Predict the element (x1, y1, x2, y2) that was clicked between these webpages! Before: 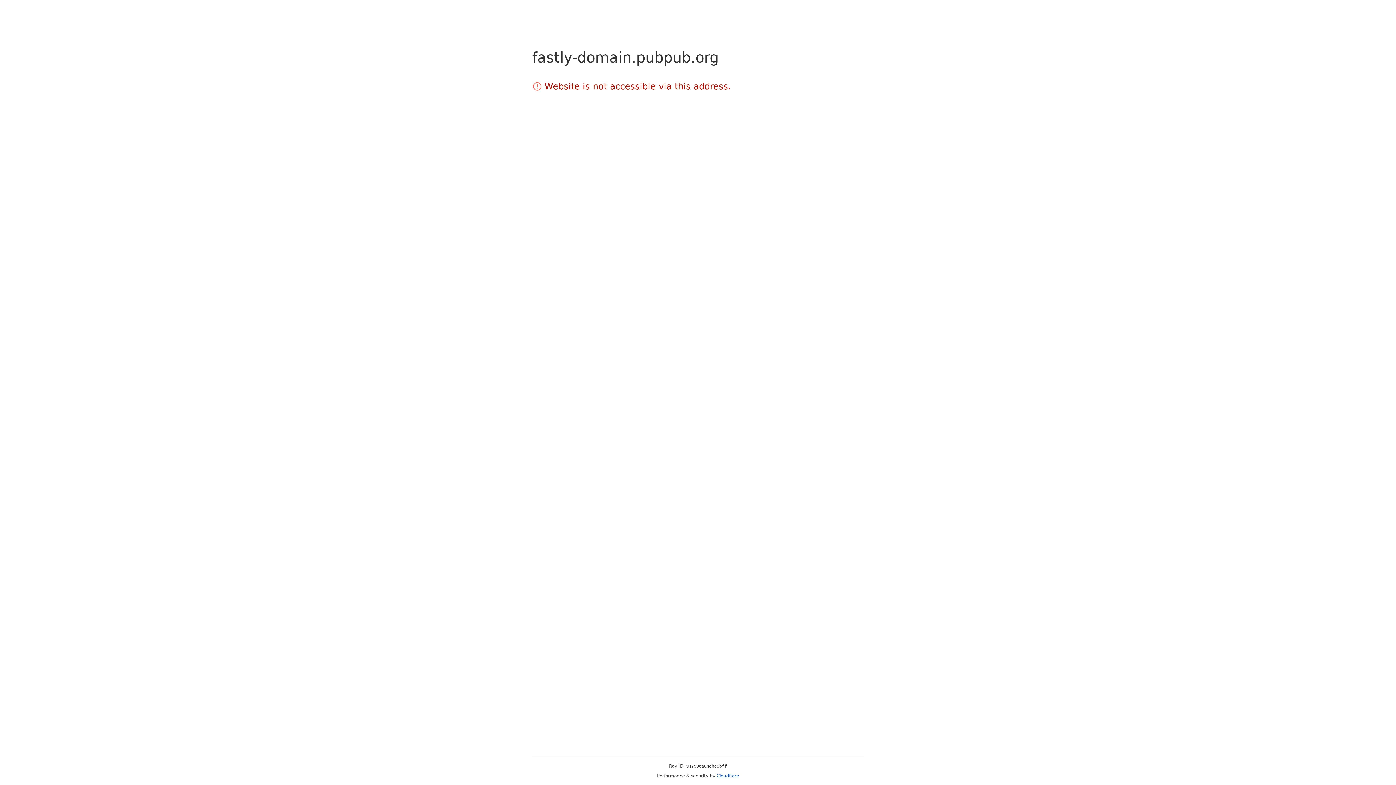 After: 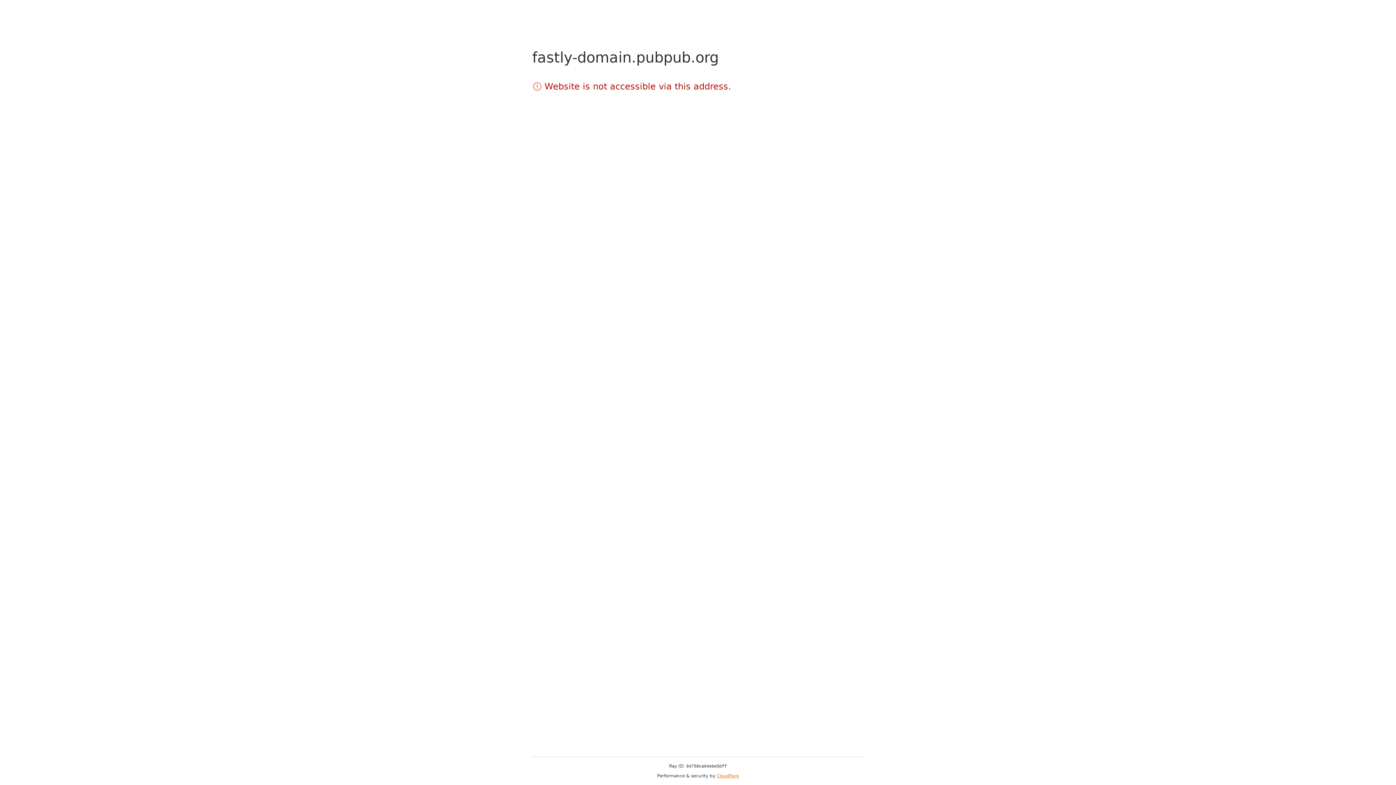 Action: label: Cloudflare bbox: (716, 773, 739, 778)